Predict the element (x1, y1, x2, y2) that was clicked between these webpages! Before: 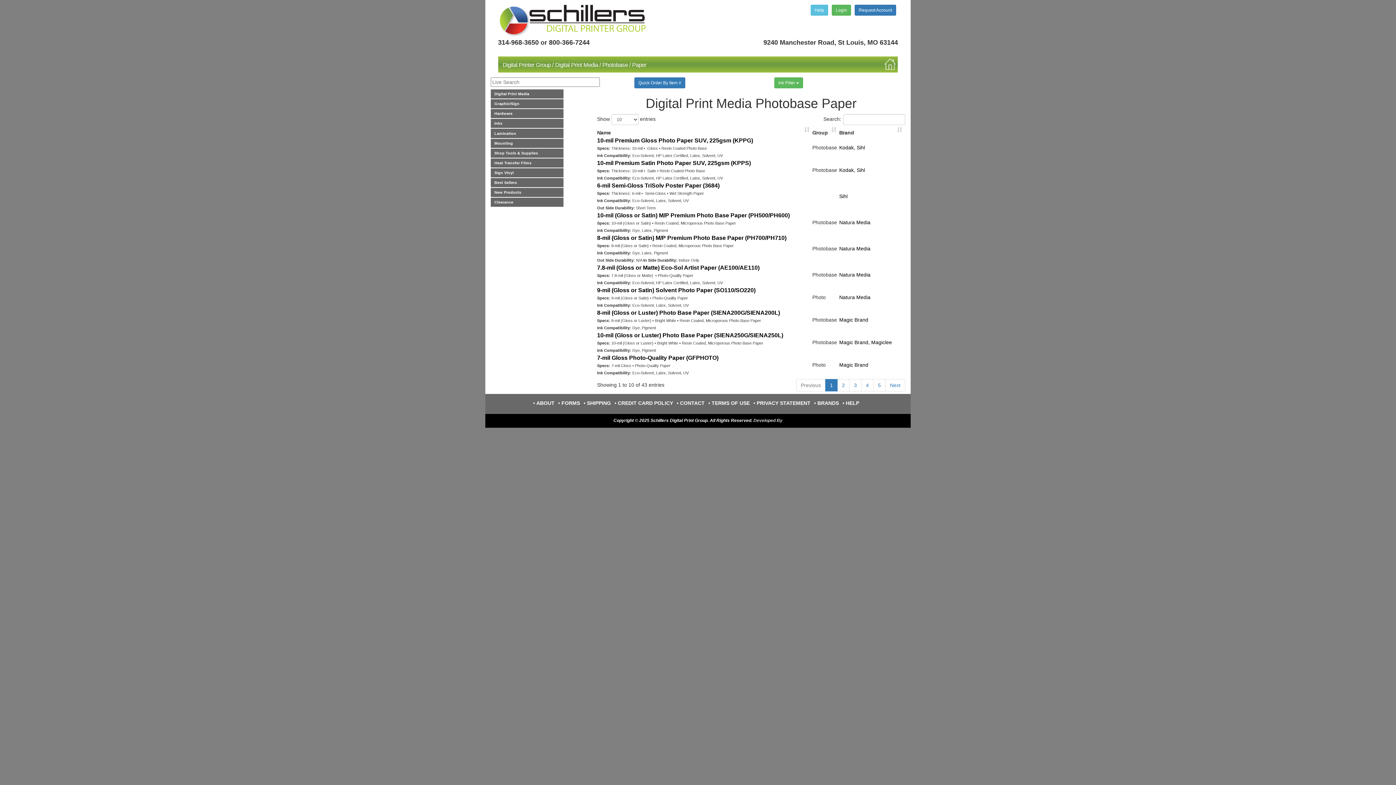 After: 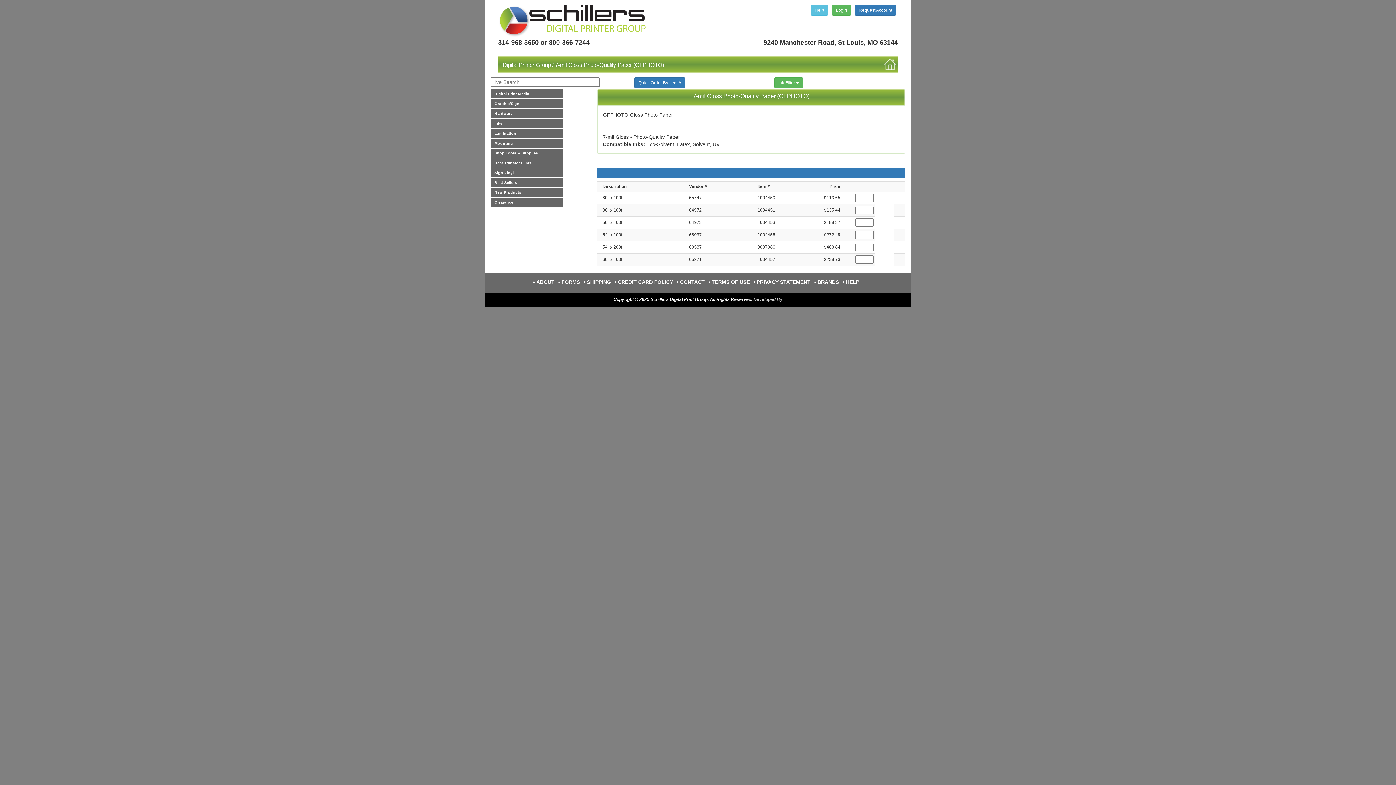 Action: label: 7-mil Gloss Photo-Quality Paper (GFPHOTO)
 bbox: (597, 355, 718, 361)